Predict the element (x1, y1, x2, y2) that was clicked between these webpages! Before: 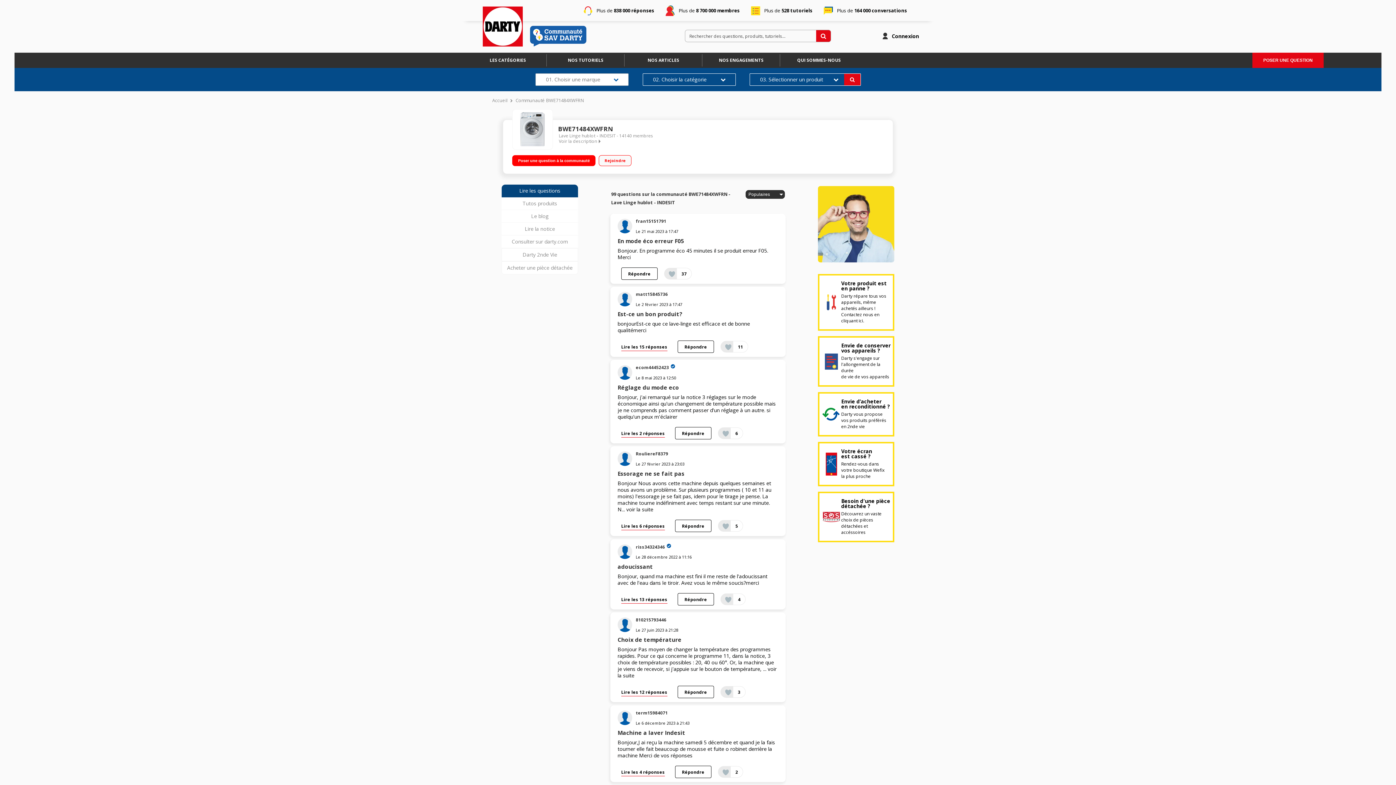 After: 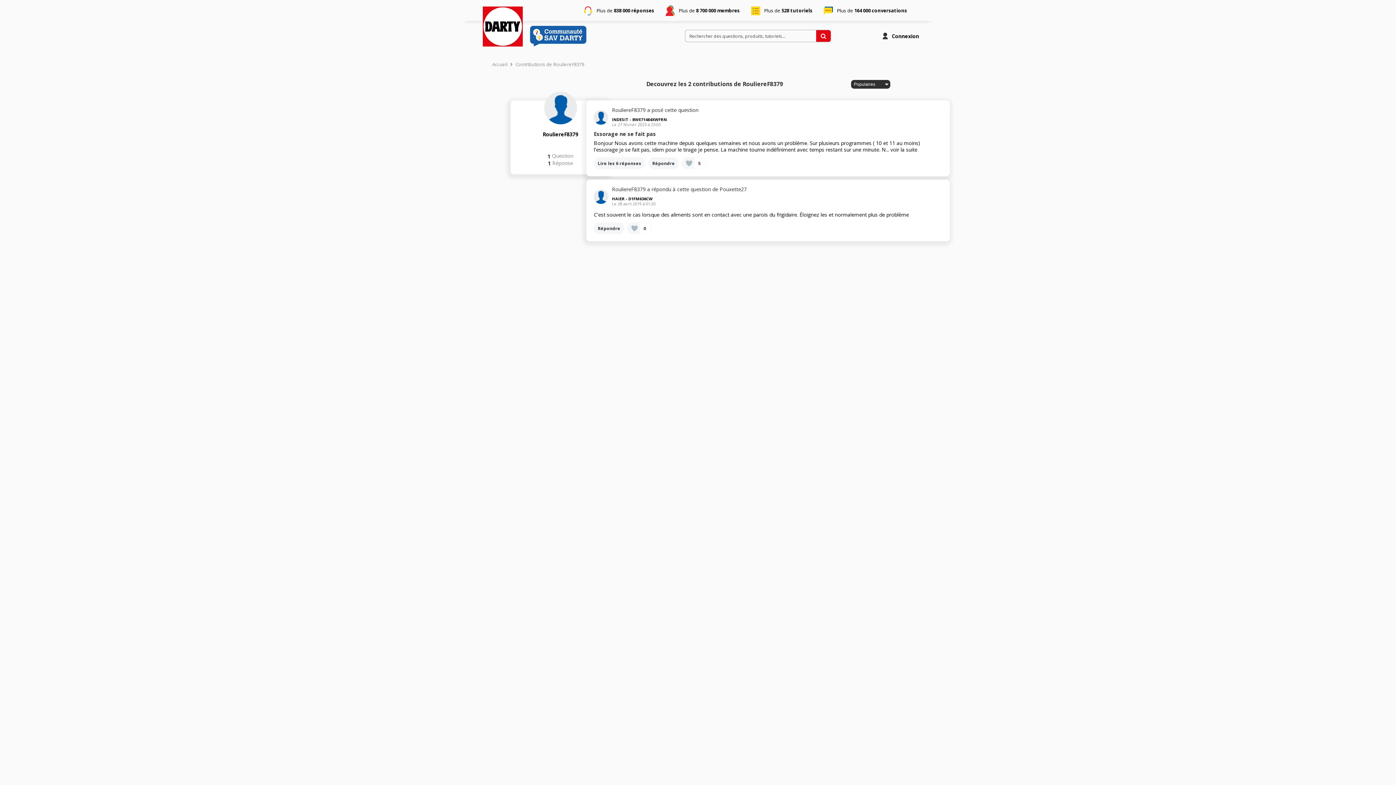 Action: bbox: (635, 450, 668, 457) label: RouliereF8379